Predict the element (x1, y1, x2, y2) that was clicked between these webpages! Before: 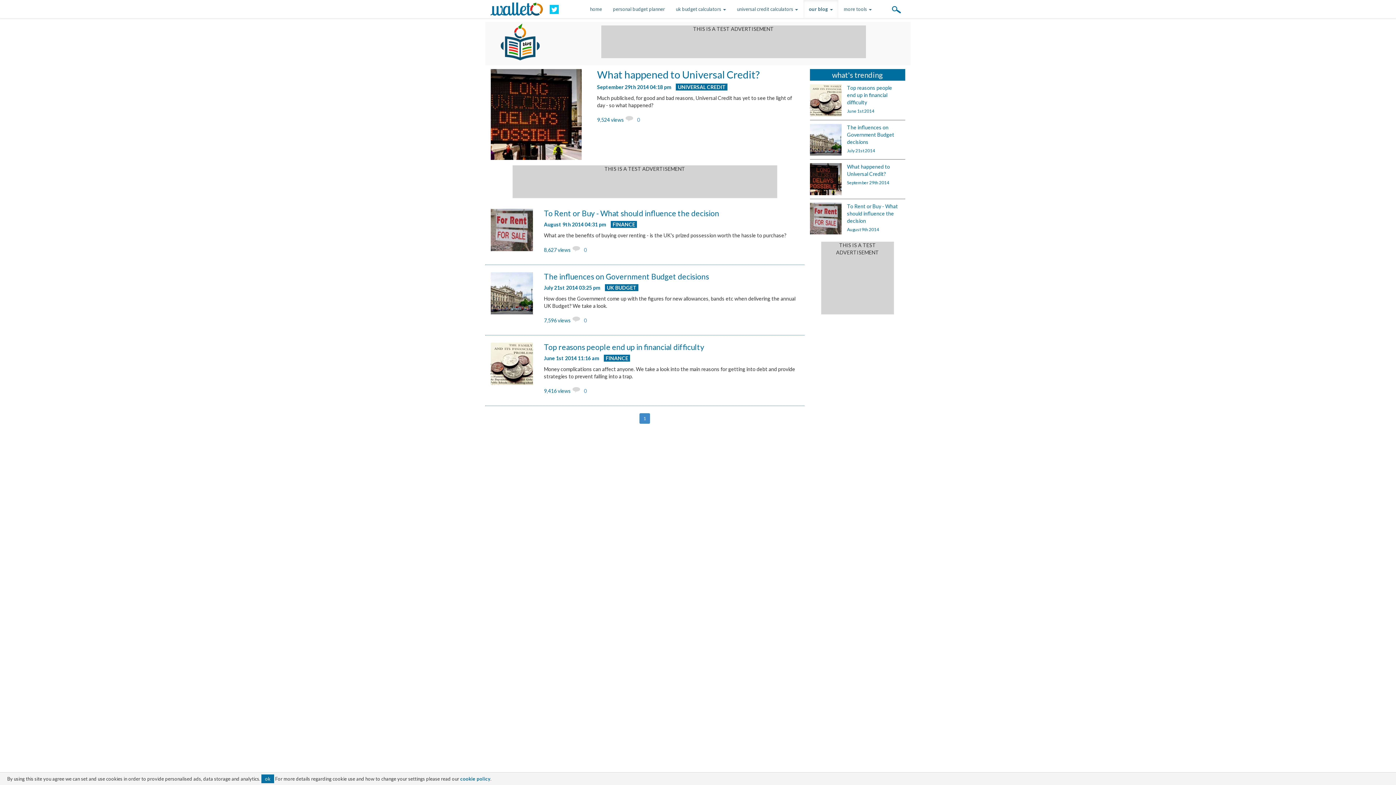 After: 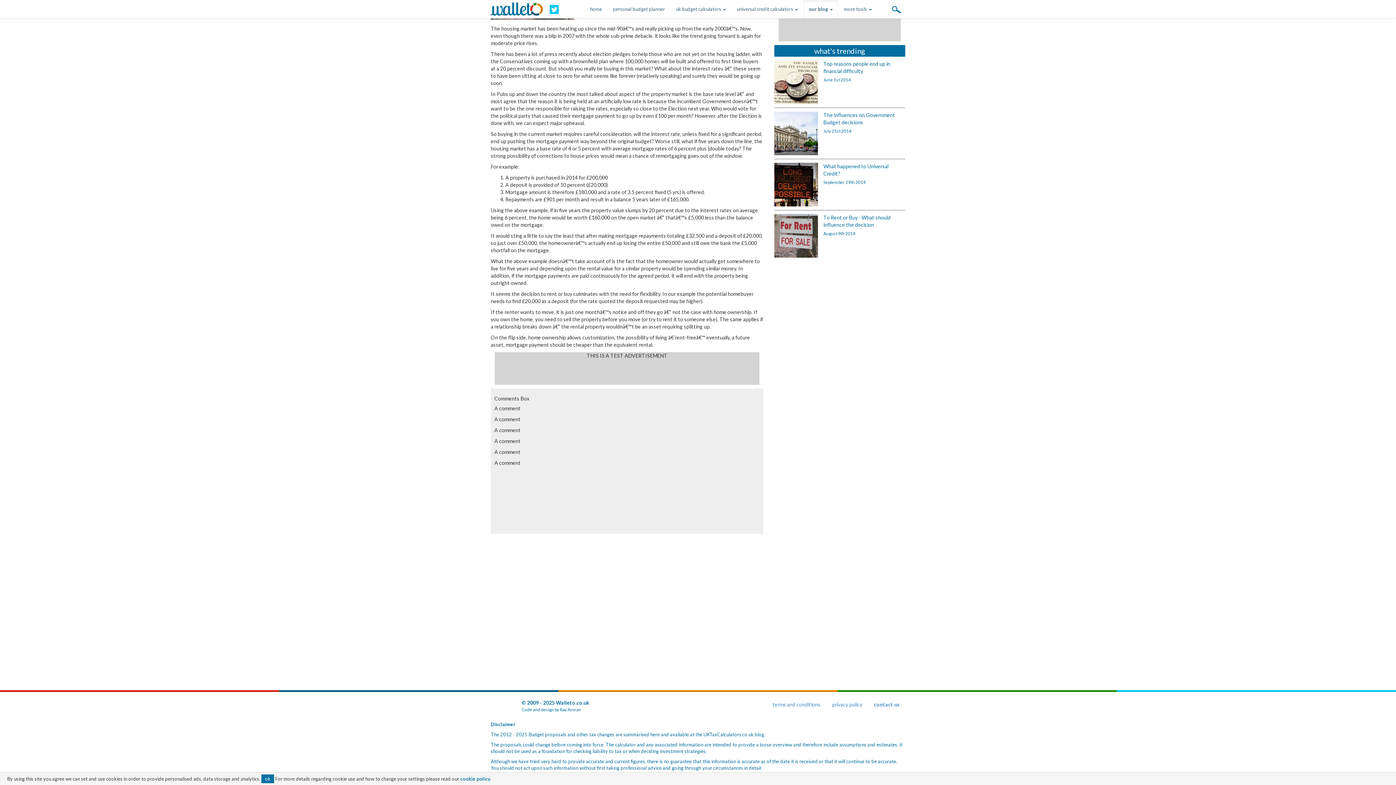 Action: bbox: (572, 246, 586, 253) label:  0